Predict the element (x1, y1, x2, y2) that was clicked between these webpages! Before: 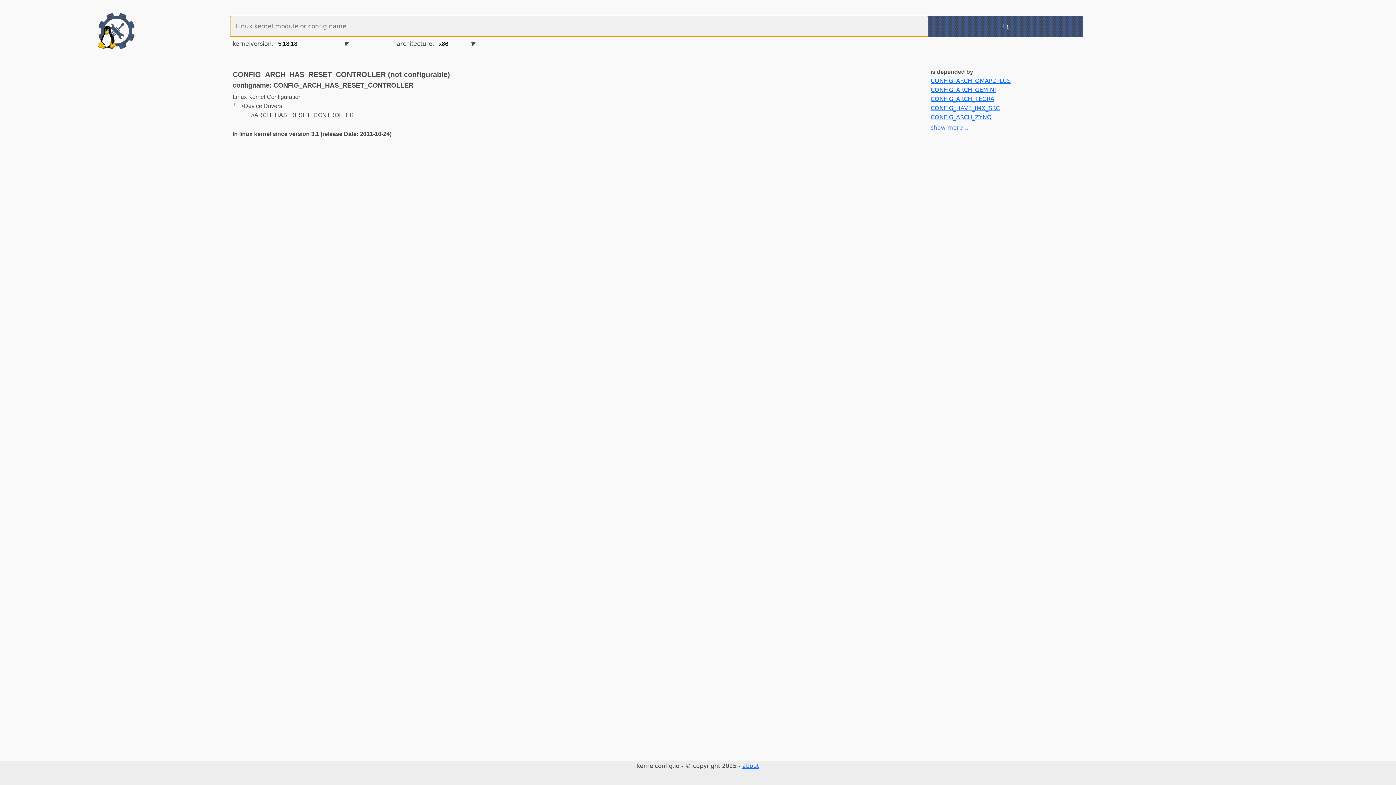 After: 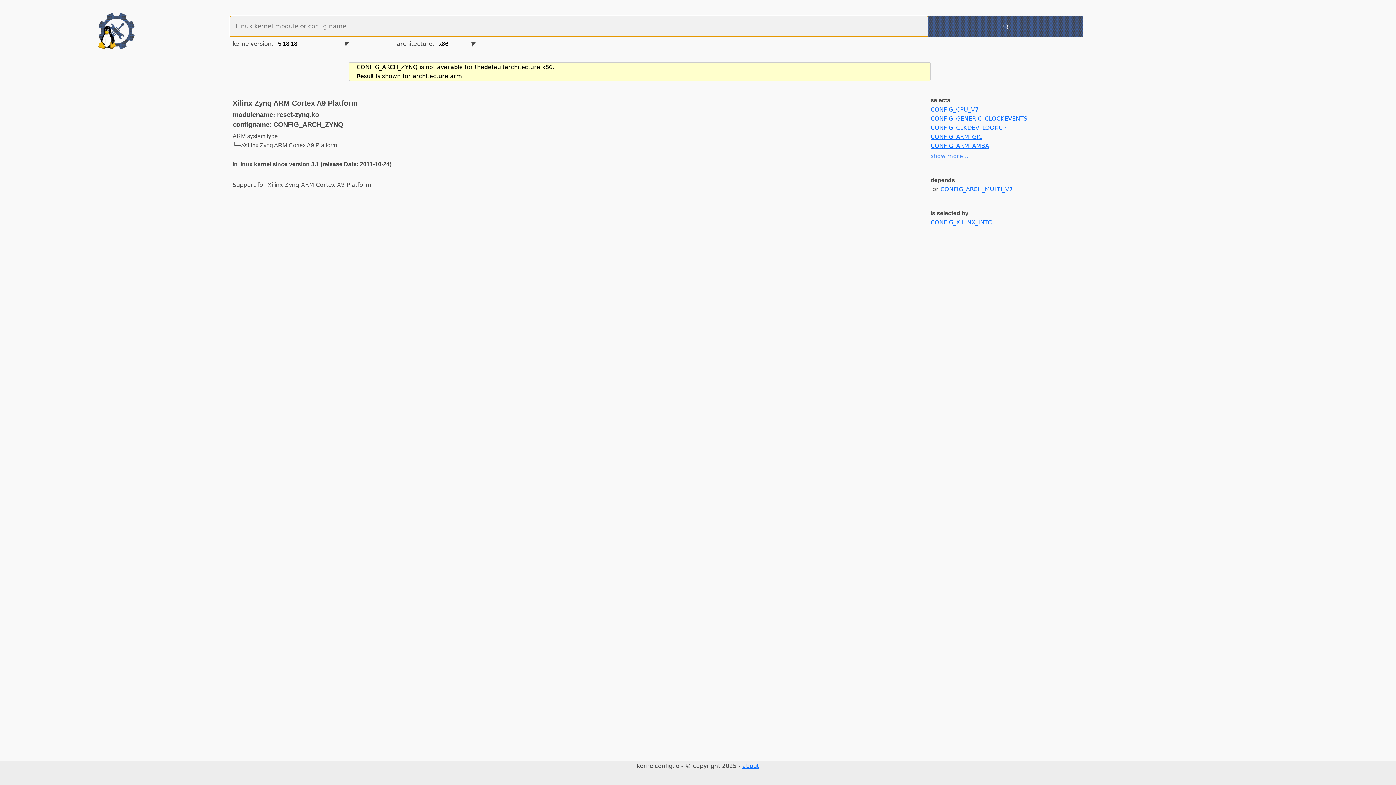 Action: bbox: (930, 113, 991, 120) label: CONFIG_ARCH_ZYNQ